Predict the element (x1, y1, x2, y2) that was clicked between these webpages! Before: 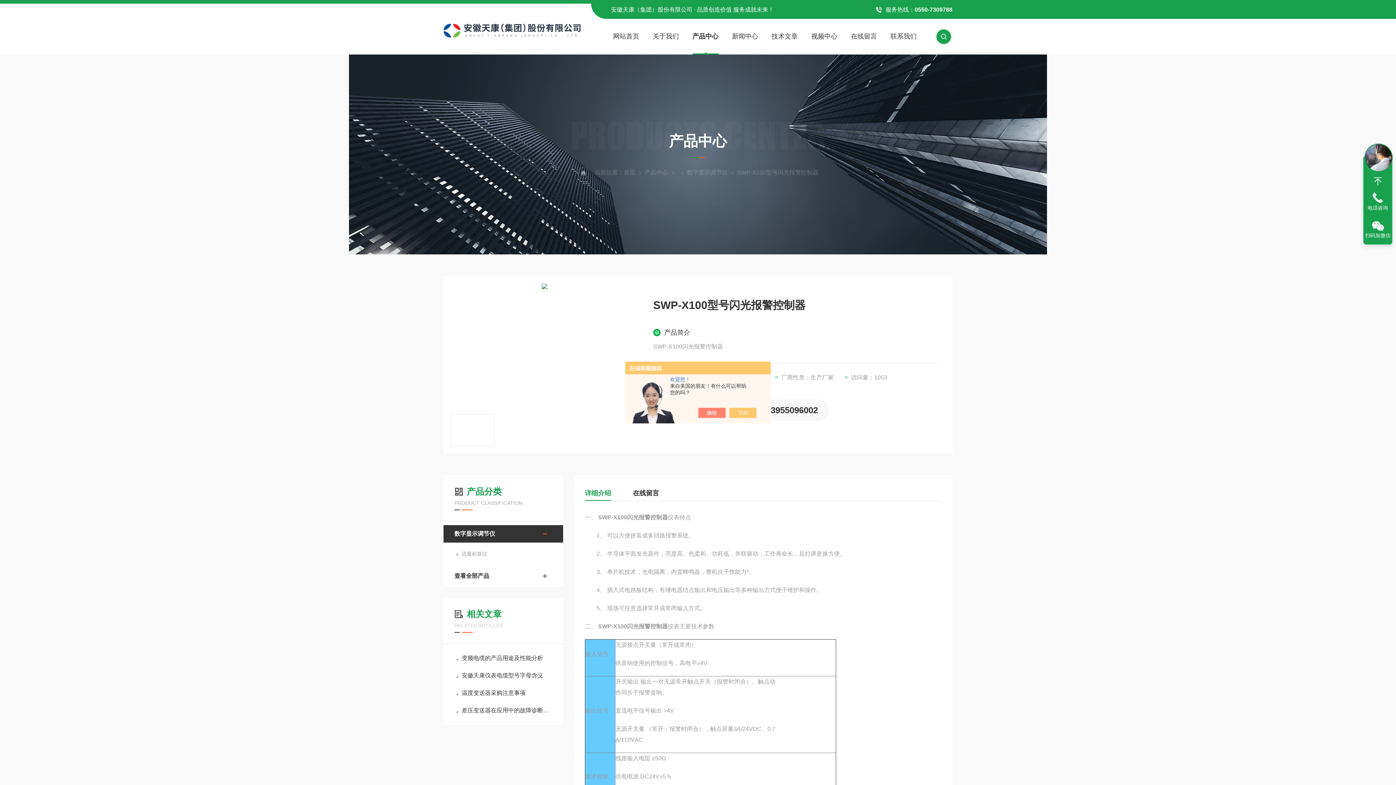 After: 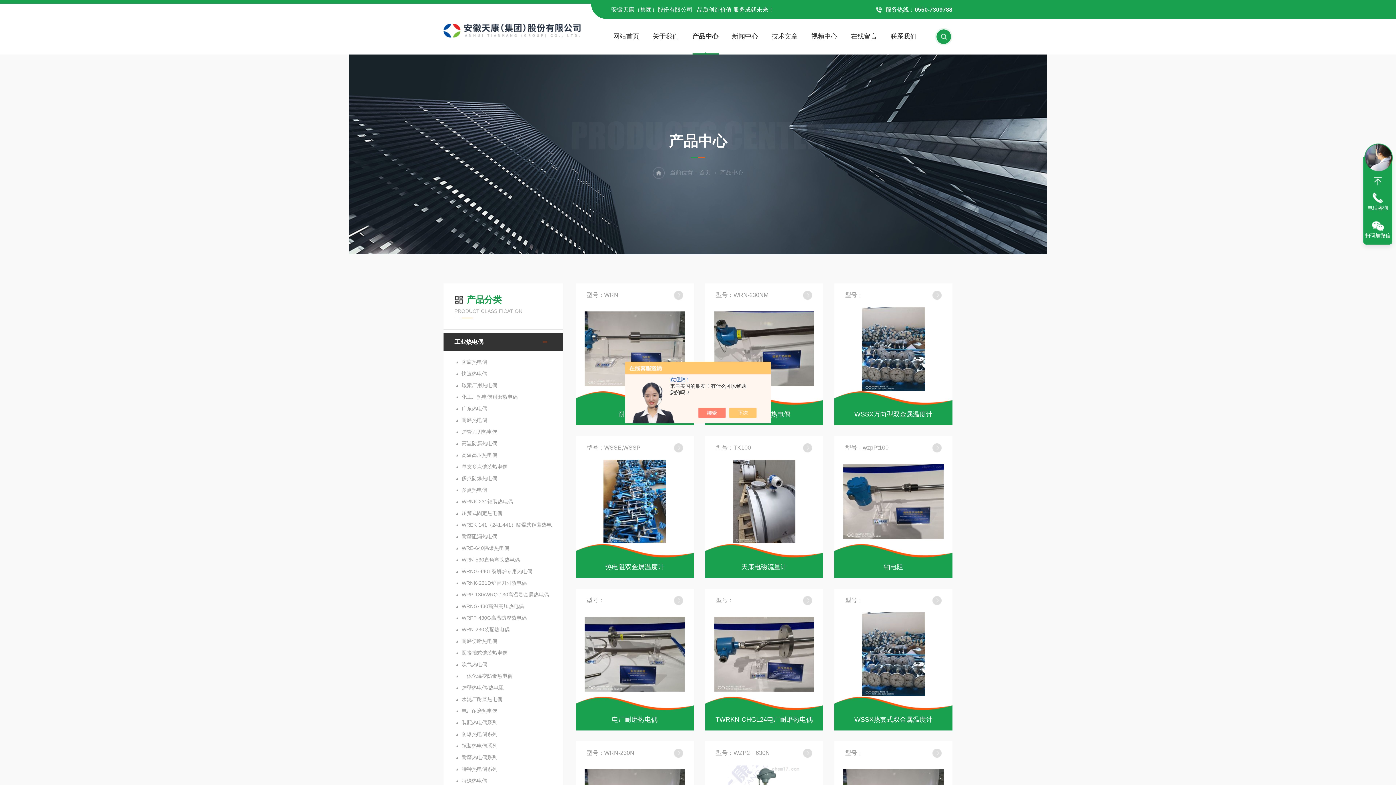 Action: bbox: (443, 569, 563, 583) label: 查看全部产品